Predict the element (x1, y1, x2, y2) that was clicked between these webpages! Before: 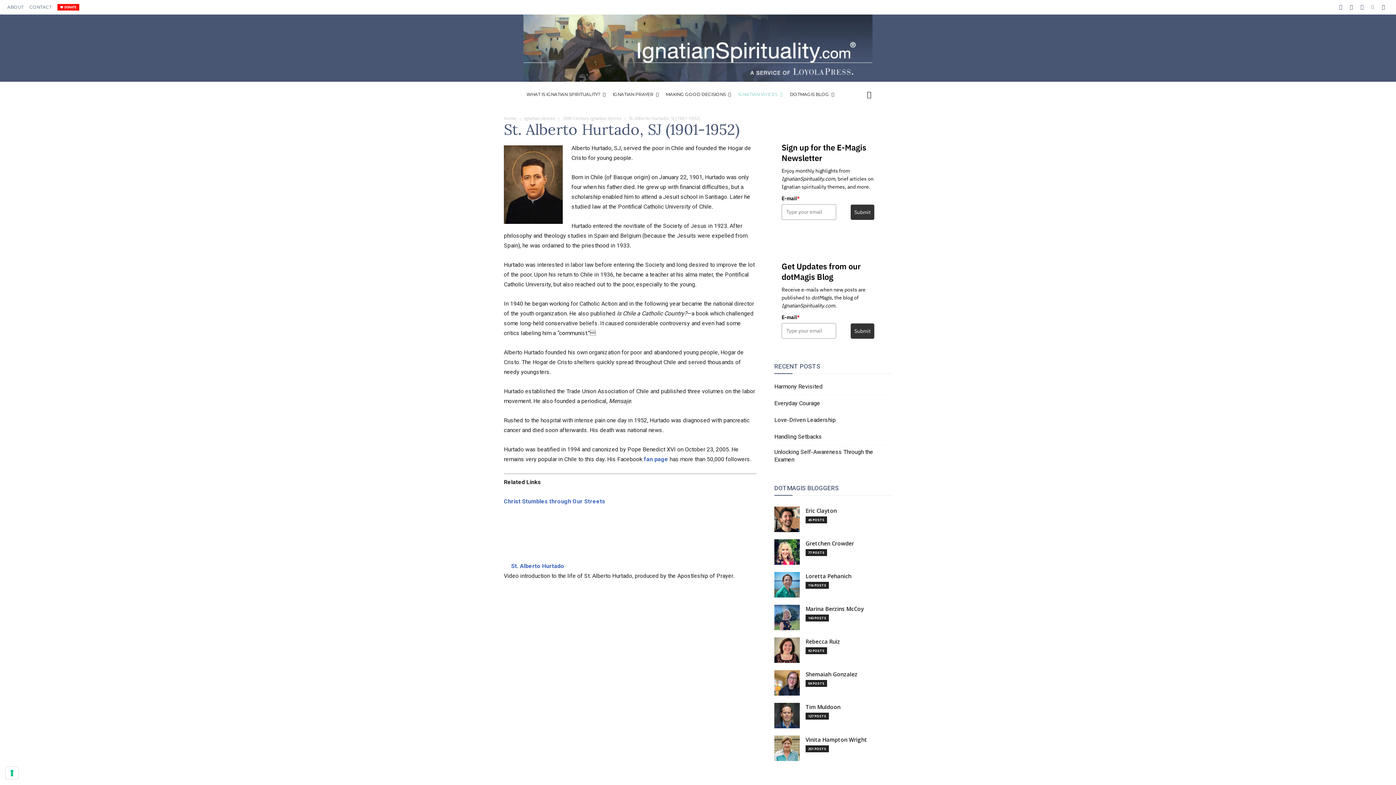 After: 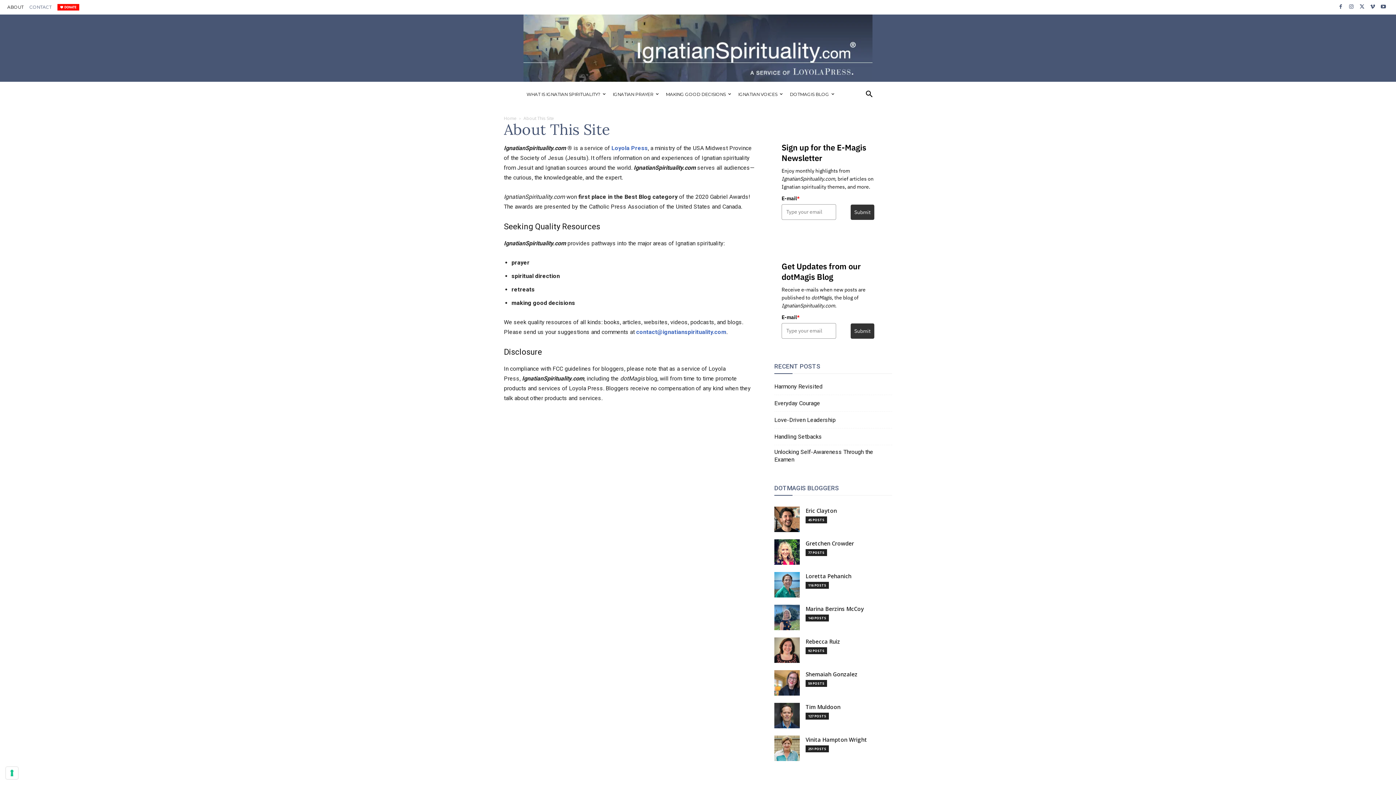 Action: label: ABOUT bbox: (7, 0, 23, 14)